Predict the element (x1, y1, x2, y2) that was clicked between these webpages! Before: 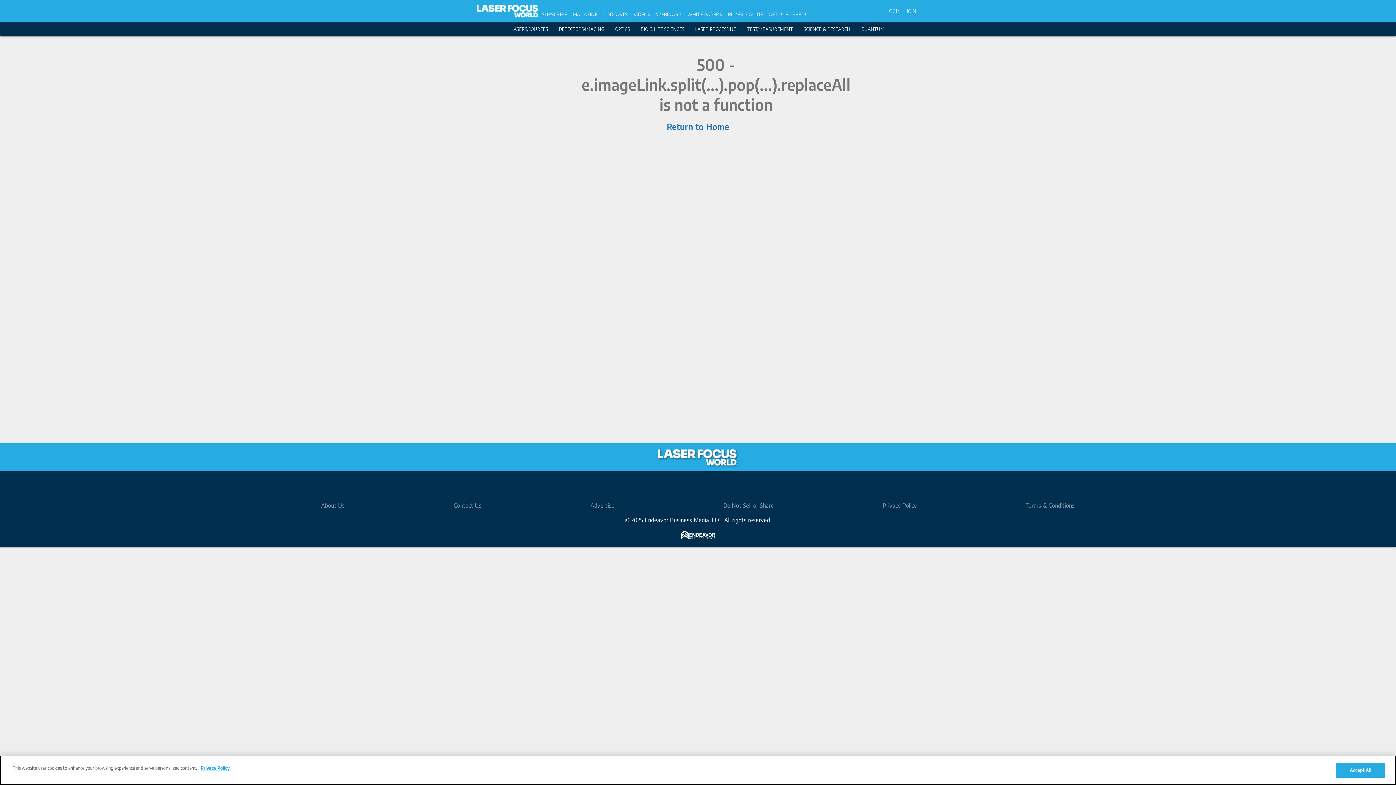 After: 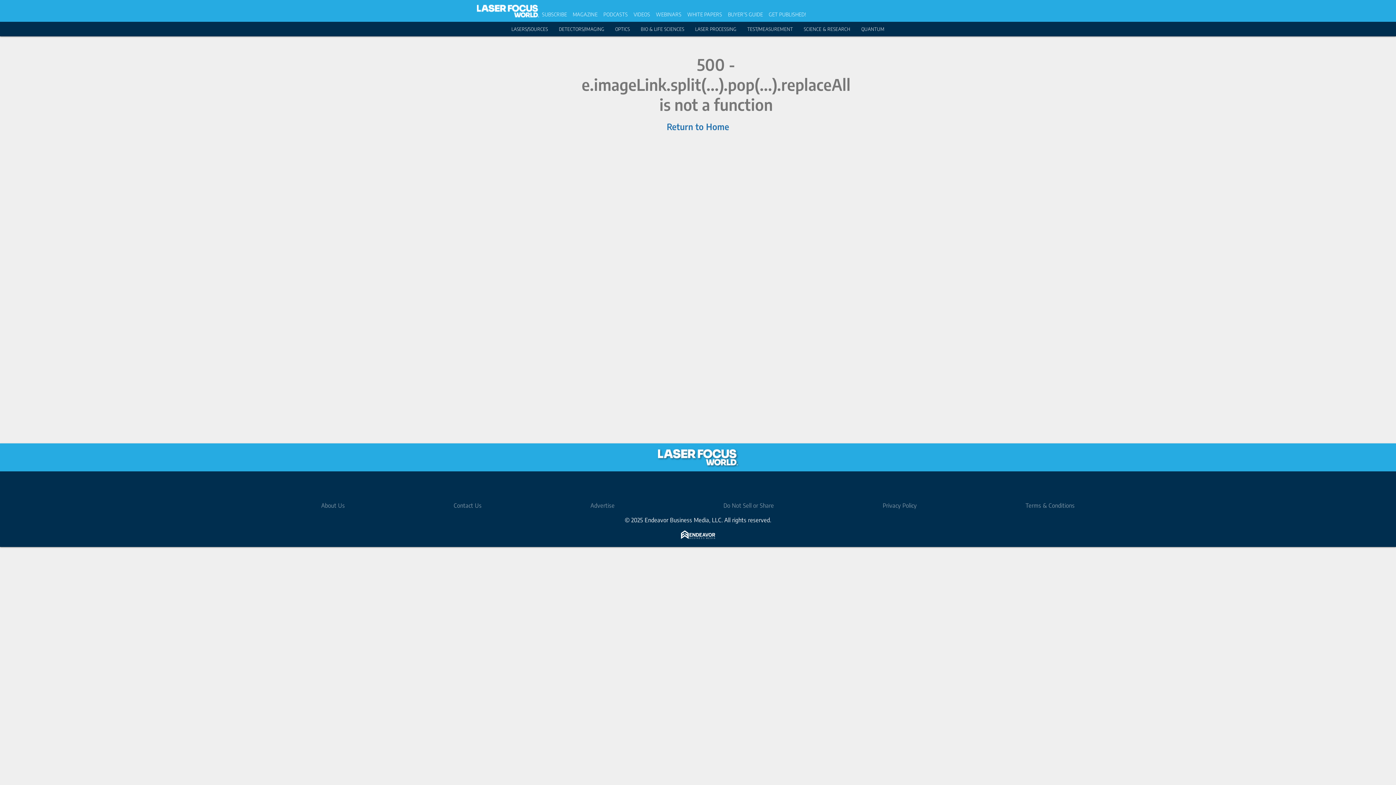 Action: label: WEBINARS bbox: (656, 11, 681, 17)